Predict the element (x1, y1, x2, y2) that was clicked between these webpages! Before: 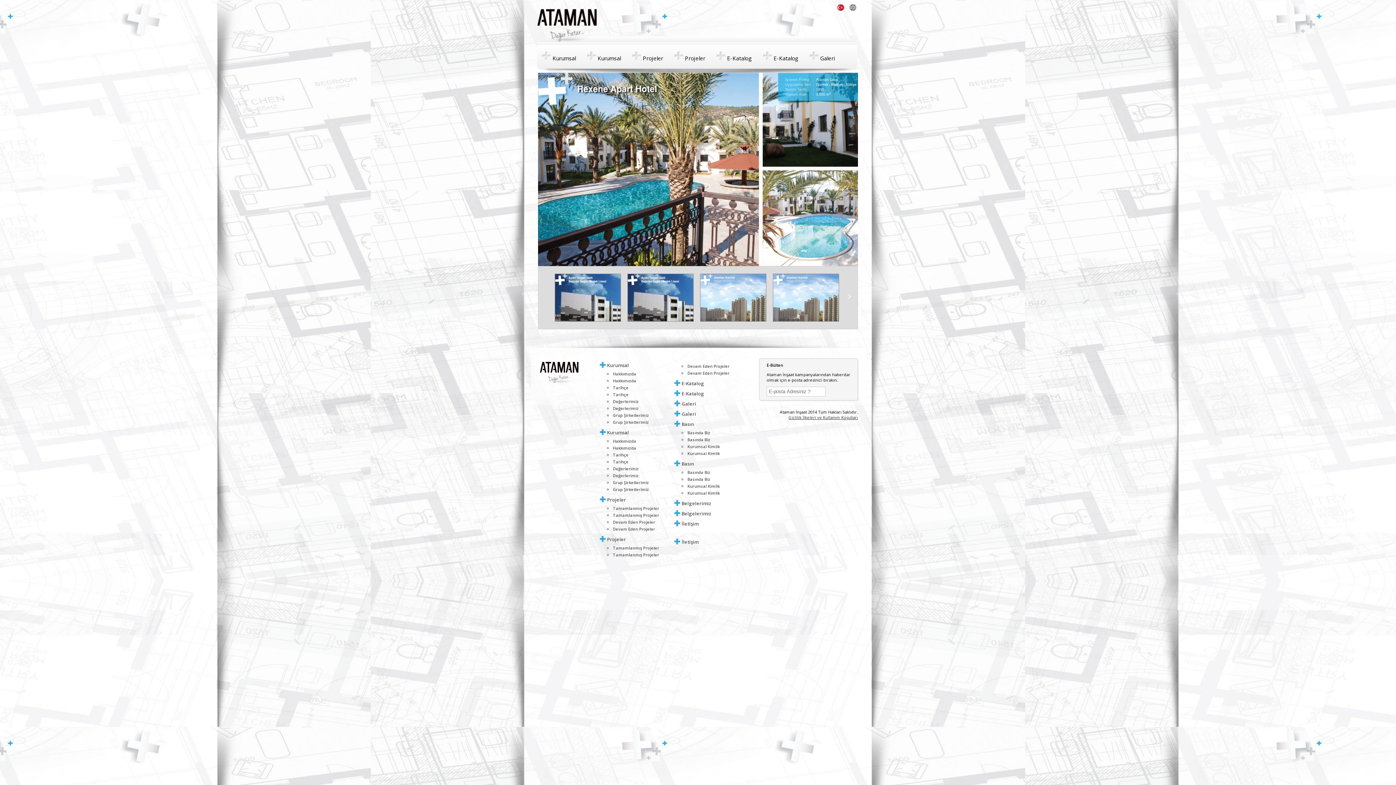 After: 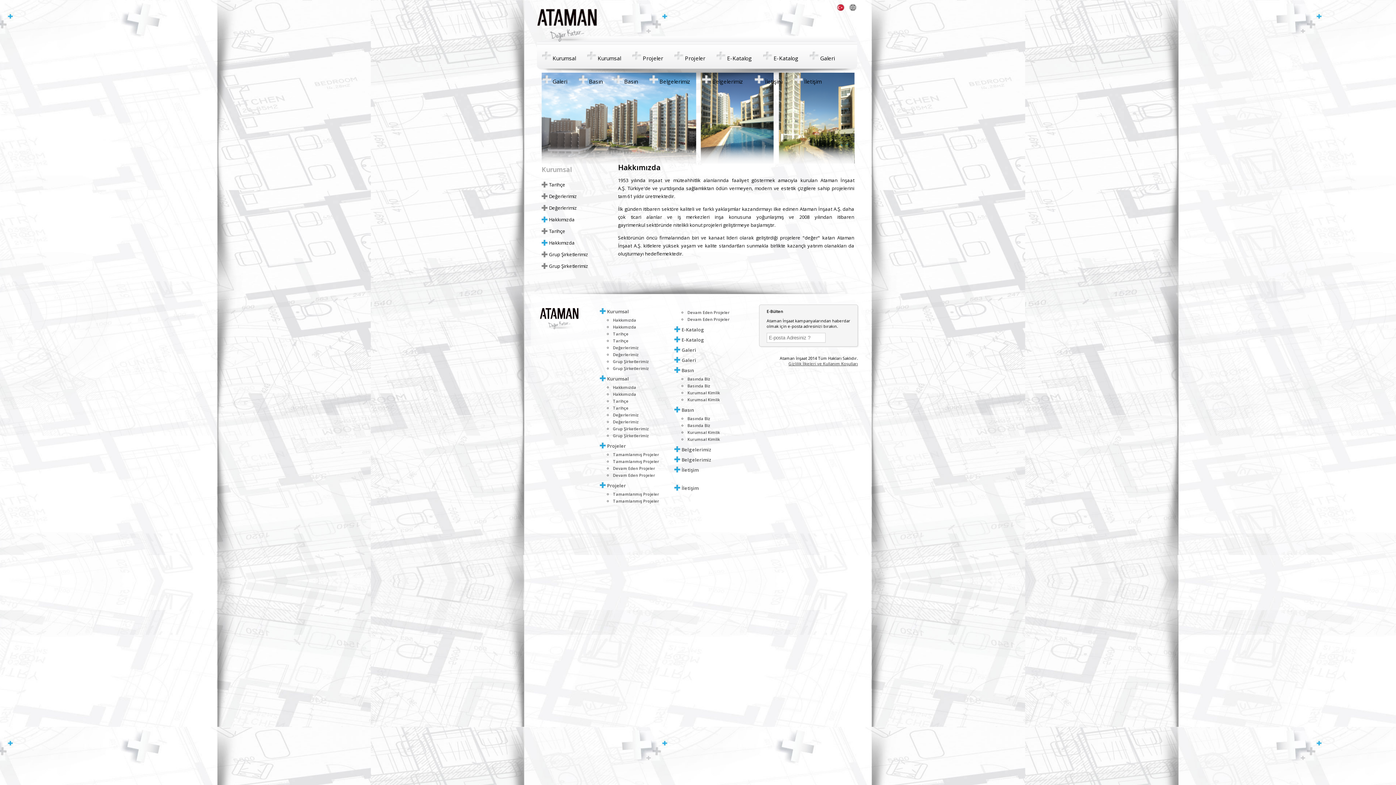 Action: label: Hakkımızda bbox: (613, 371, 636, 376)